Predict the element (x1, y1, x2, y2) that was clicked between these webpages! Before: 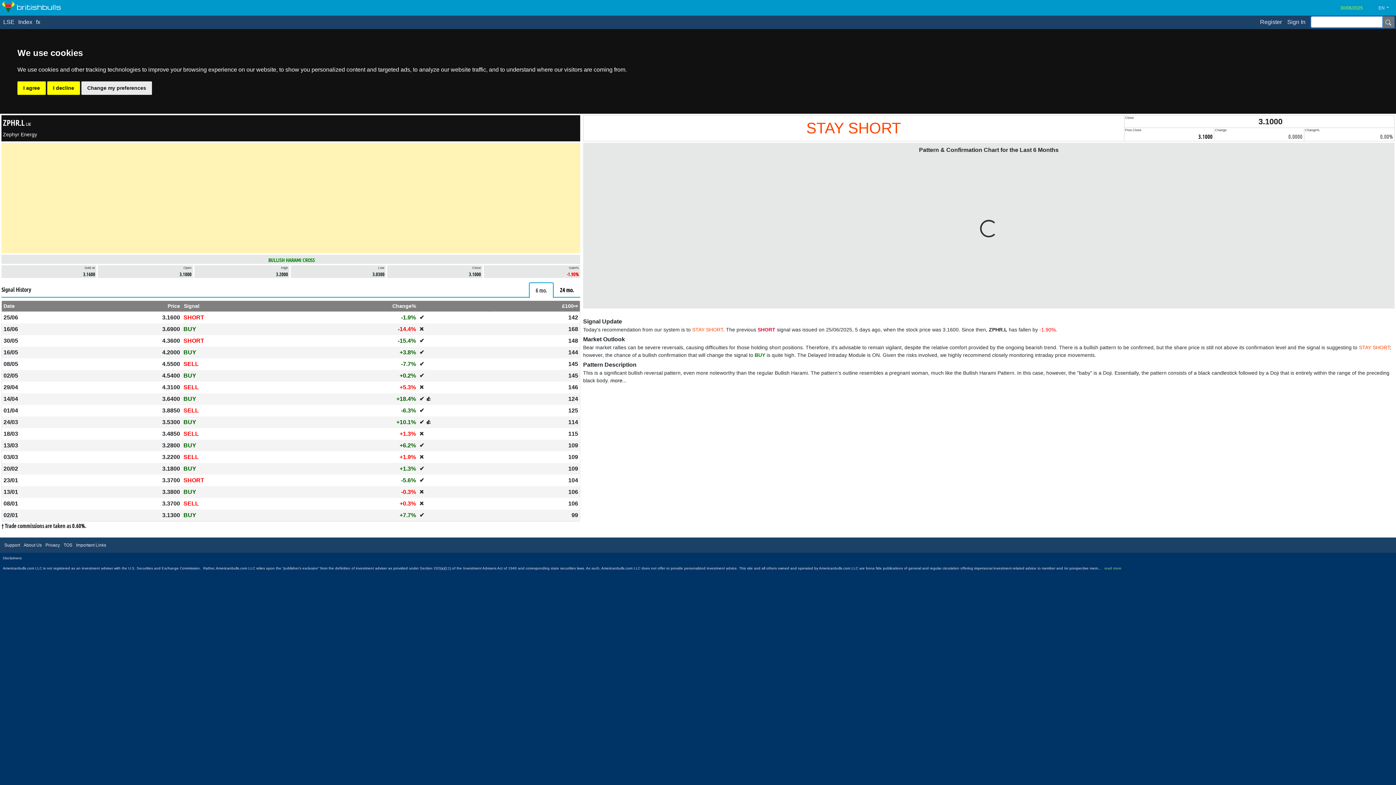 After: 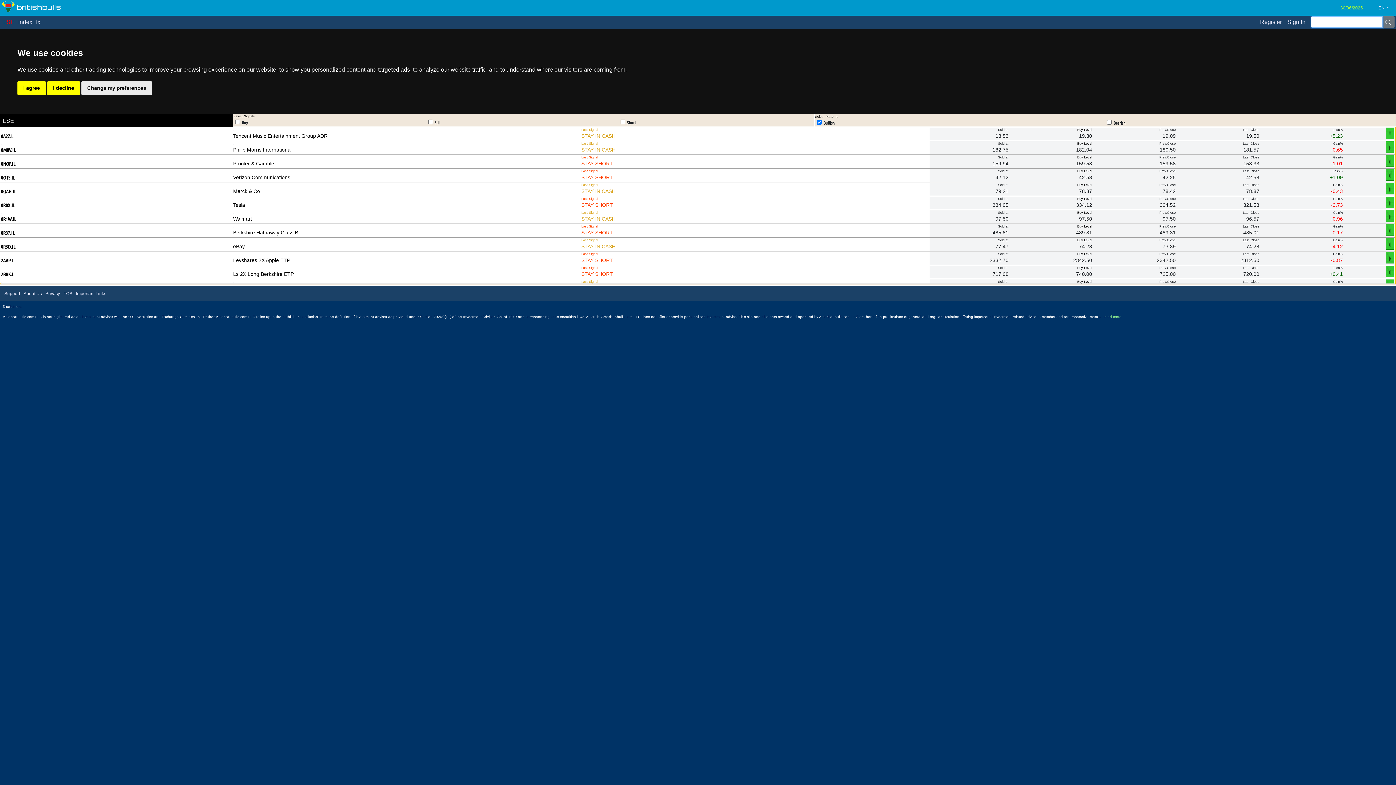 Action: bbox: (0, 14, 15, 29) label: LSE